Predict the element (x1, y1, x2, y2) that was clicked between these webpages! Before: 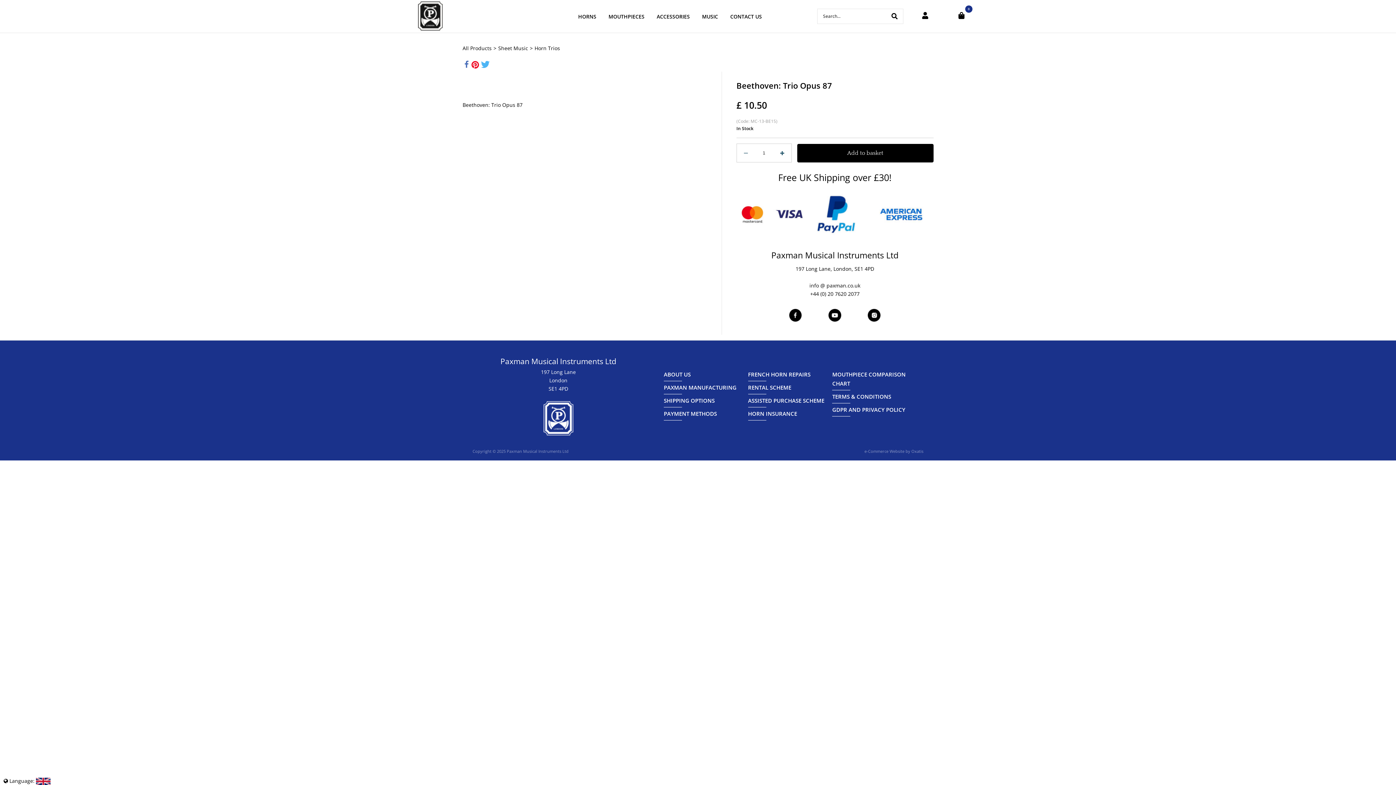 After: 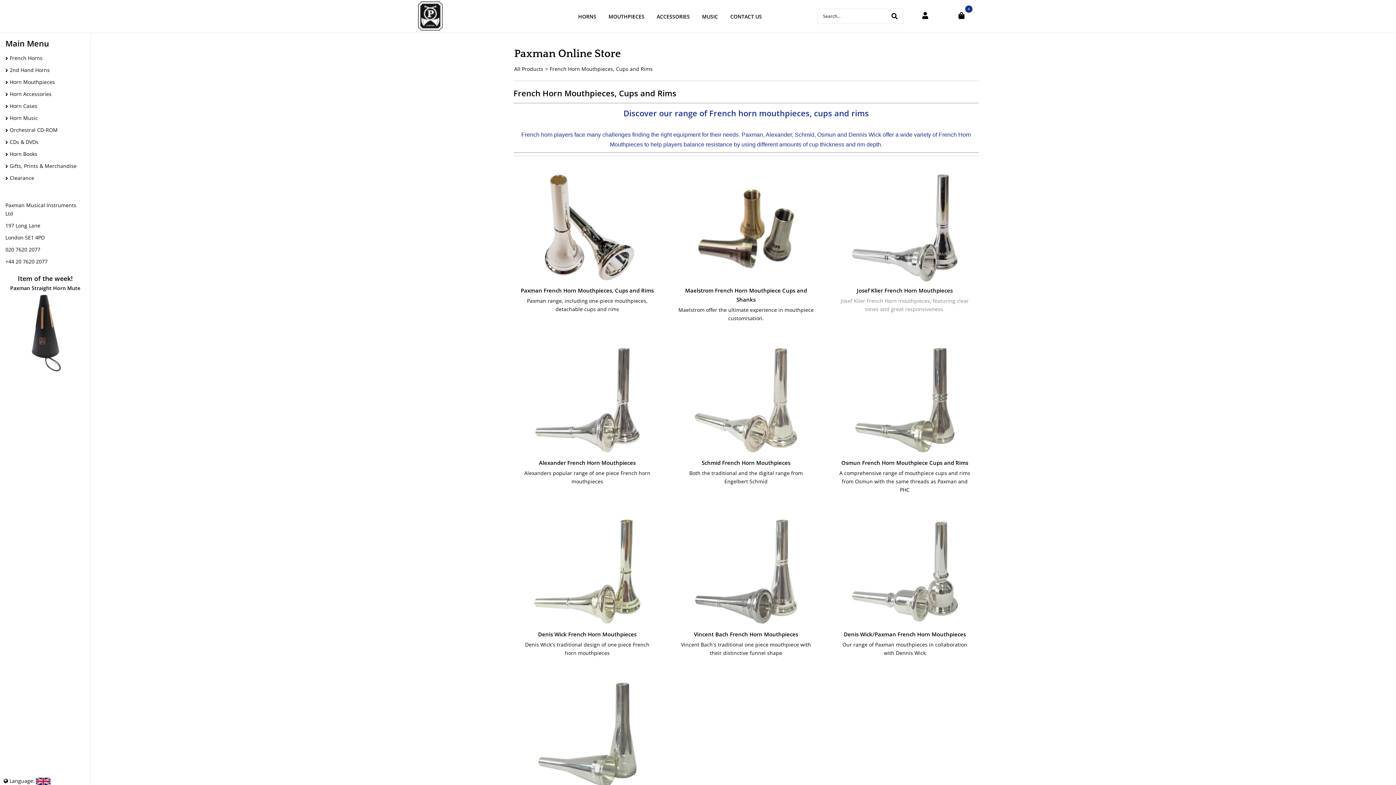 Action: label: MOUTHPIECES bbox: (602, 0, 650, 32)